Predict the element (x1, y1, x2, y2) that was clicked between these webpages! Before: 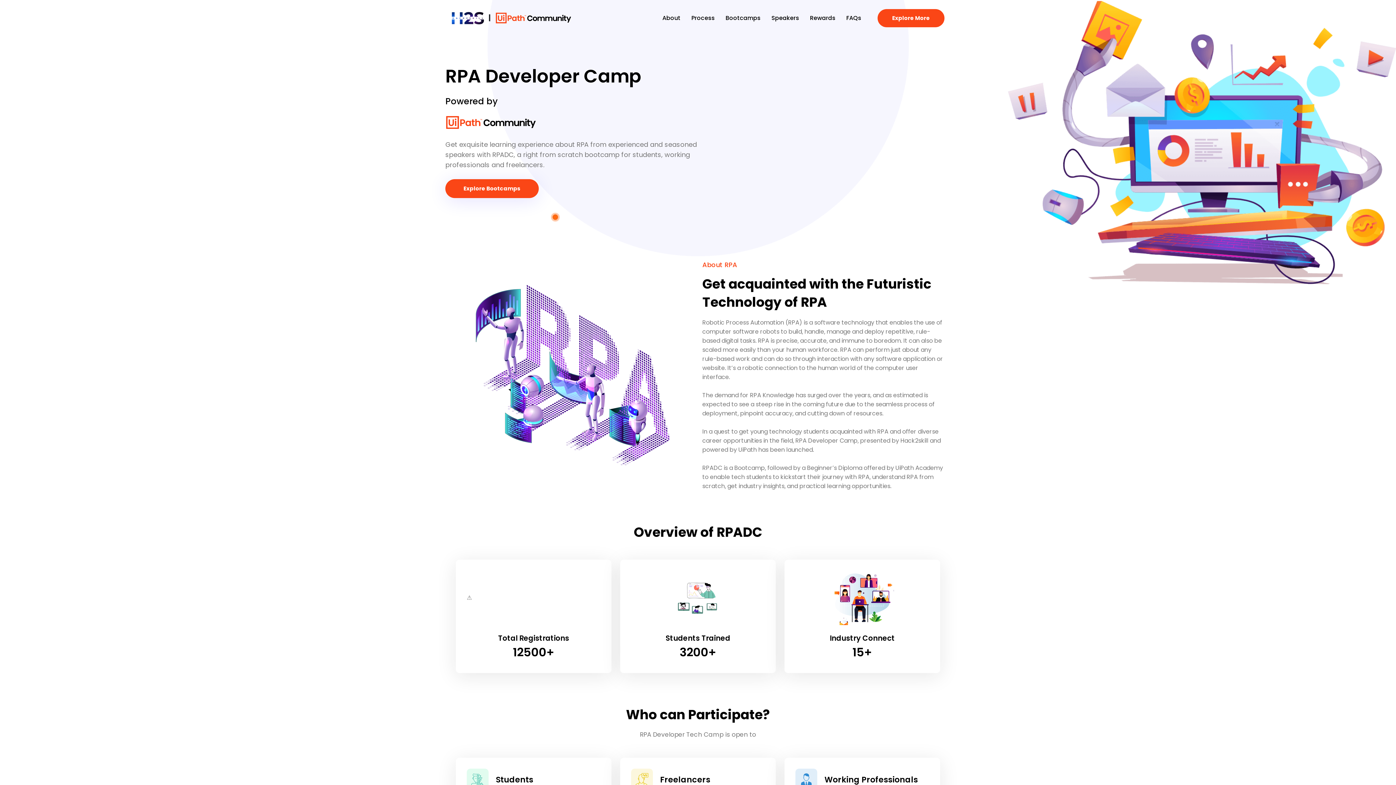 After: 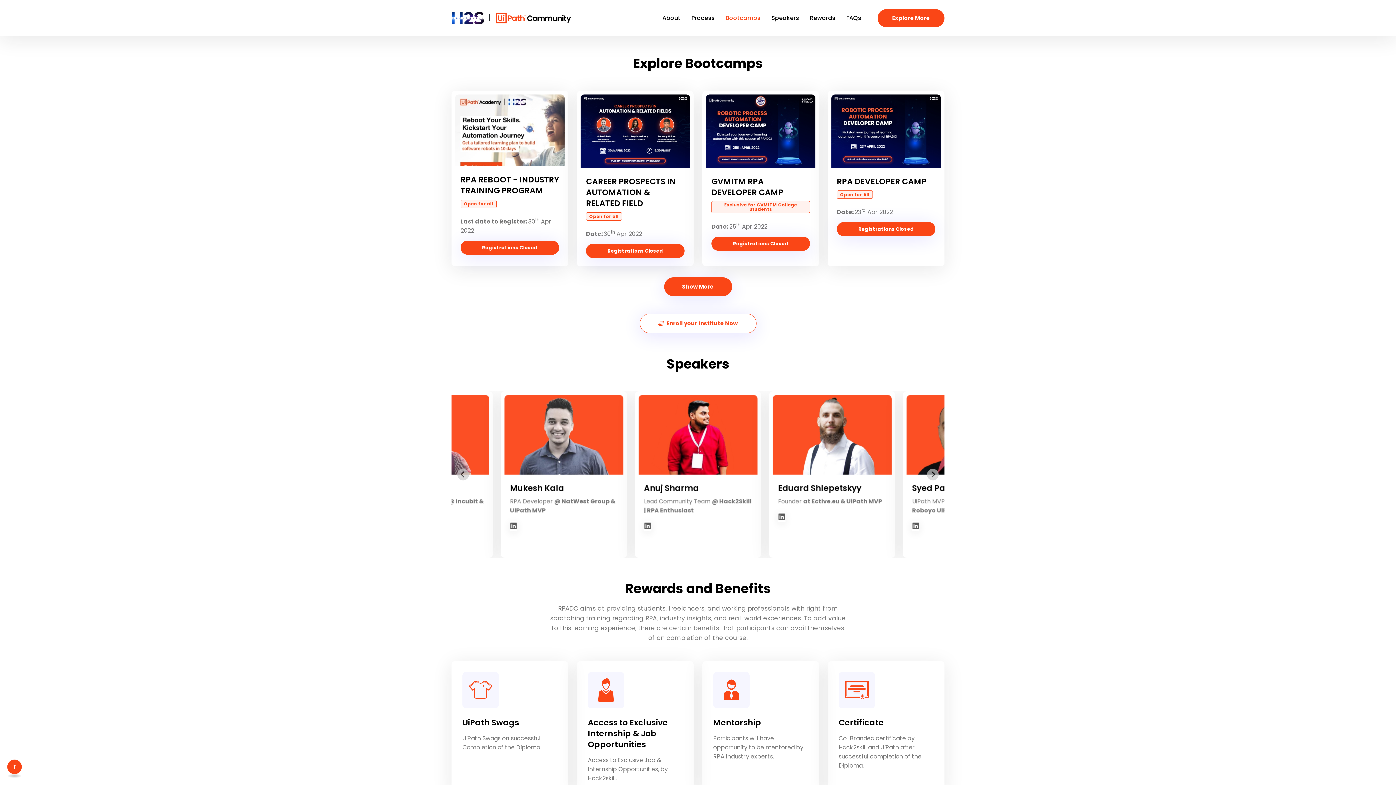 Action: bbox: (720, 13, 766, 22) label: Bootcamps